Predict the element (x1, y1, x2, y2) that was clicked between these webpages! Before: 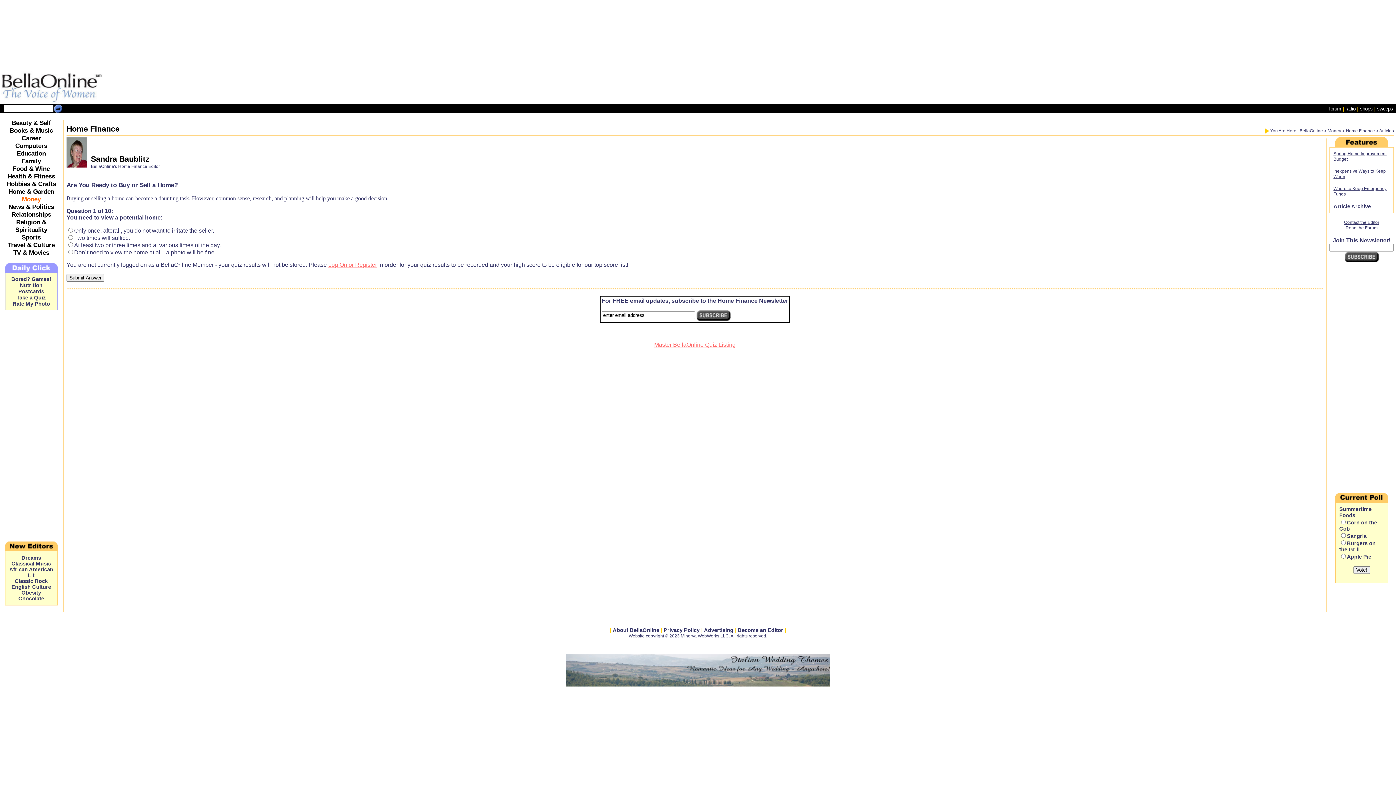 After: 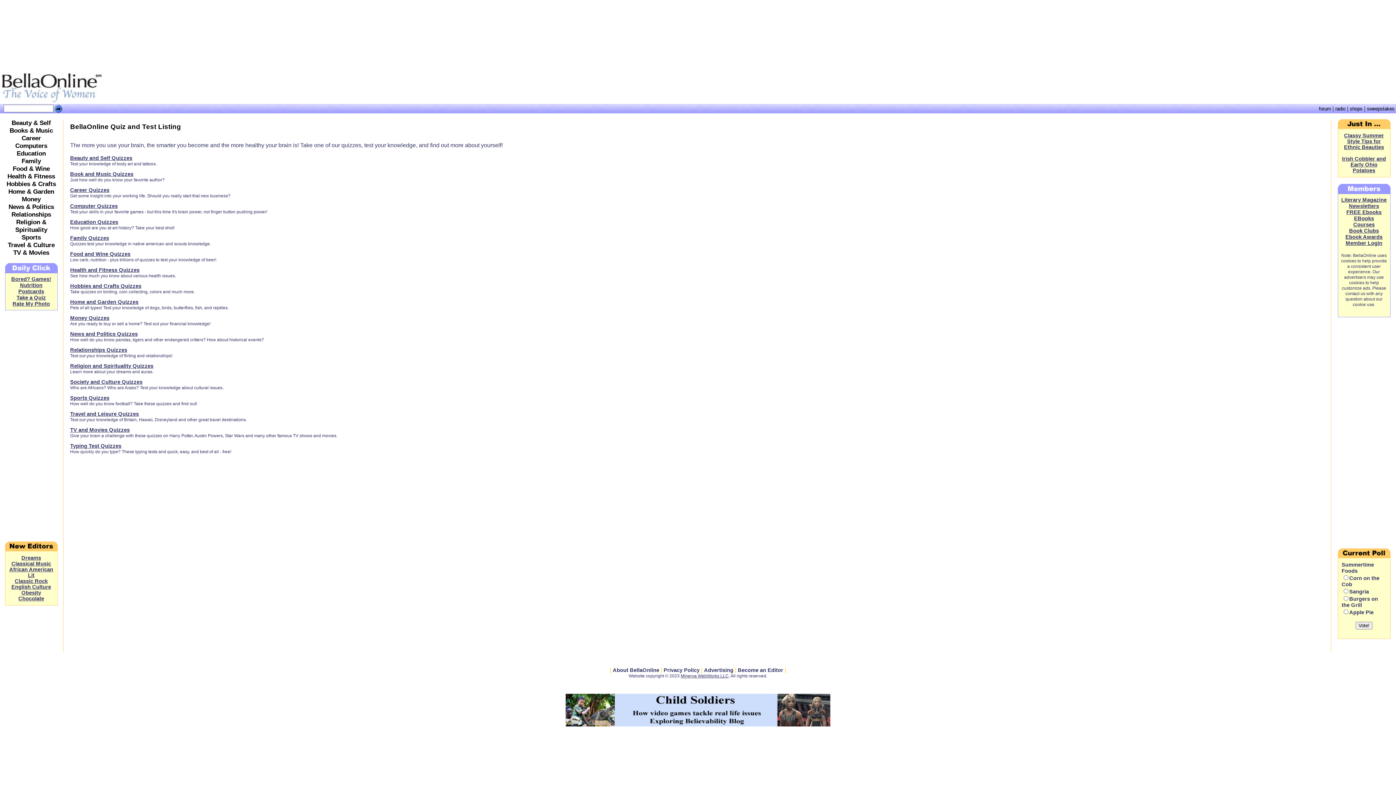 Action: bbox: (16, 294, 46, 300) label: Take a Quiz